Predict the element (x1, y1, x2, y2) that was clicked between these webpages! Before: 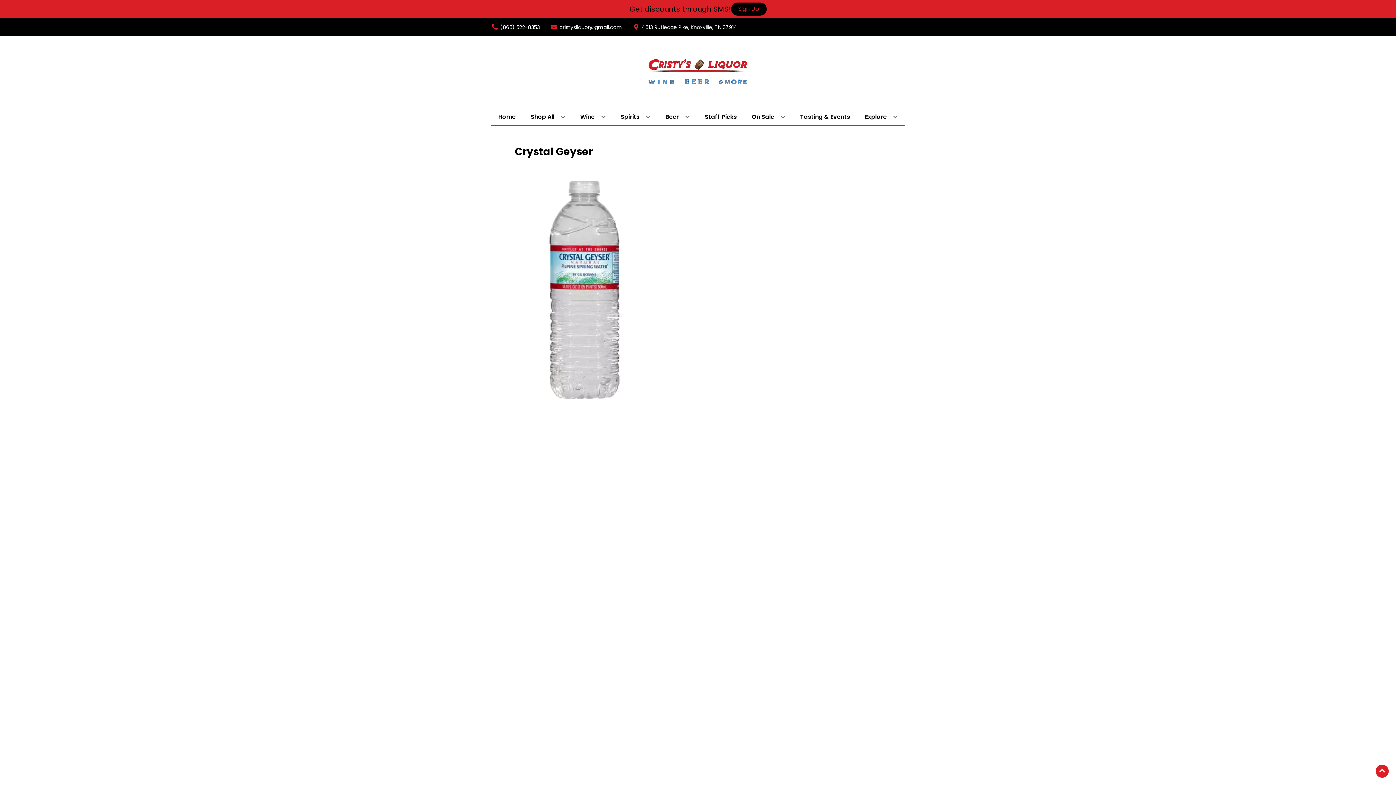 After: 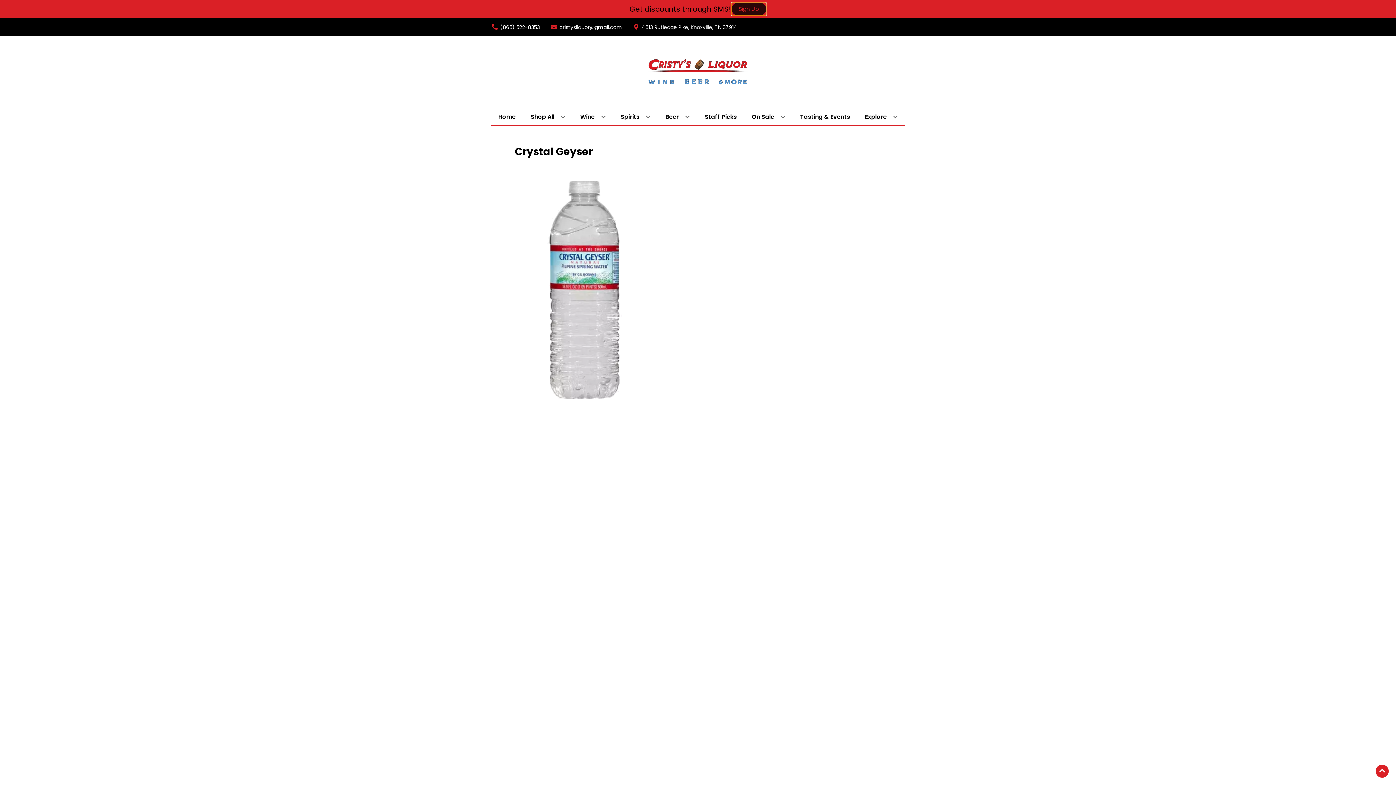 Action: label: Sign Up bbox: (731, 2, 766, 15)